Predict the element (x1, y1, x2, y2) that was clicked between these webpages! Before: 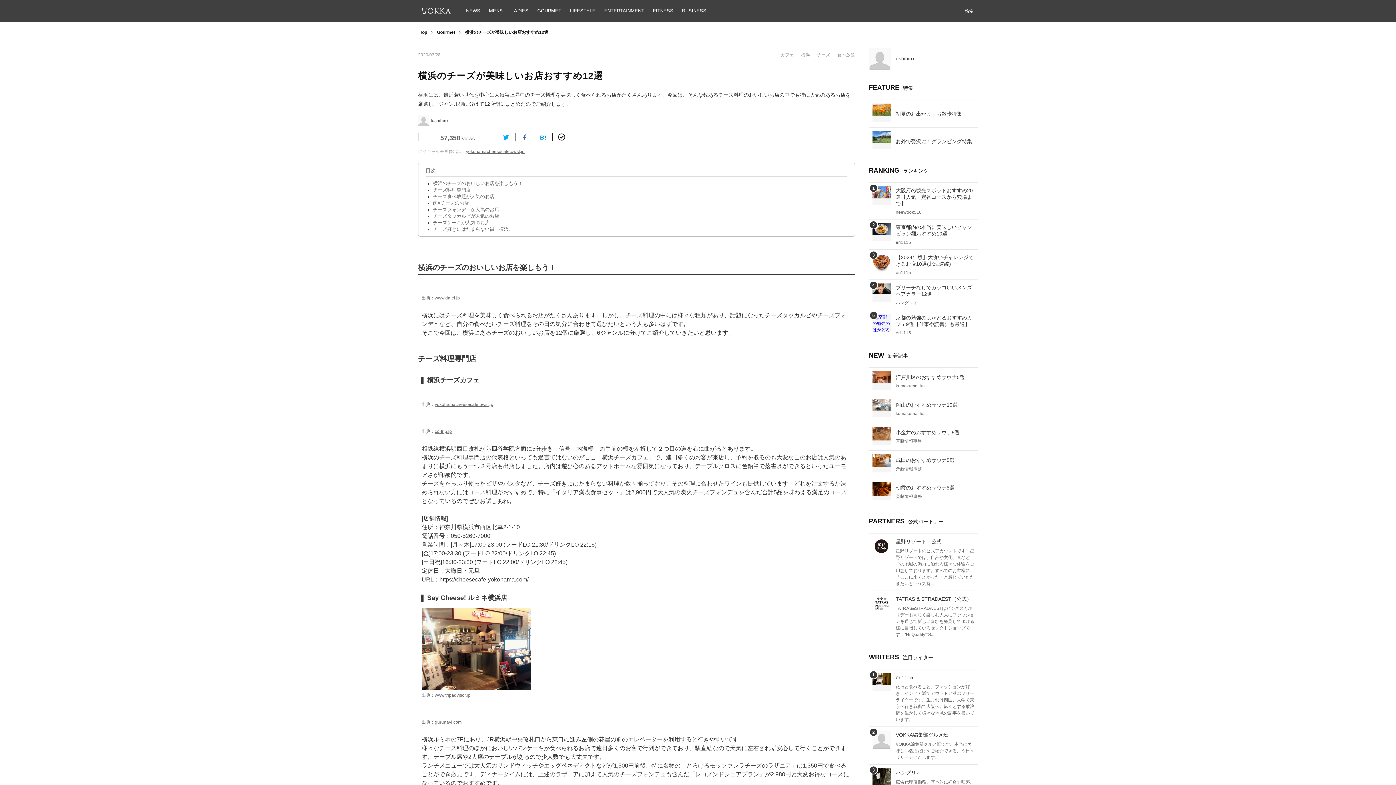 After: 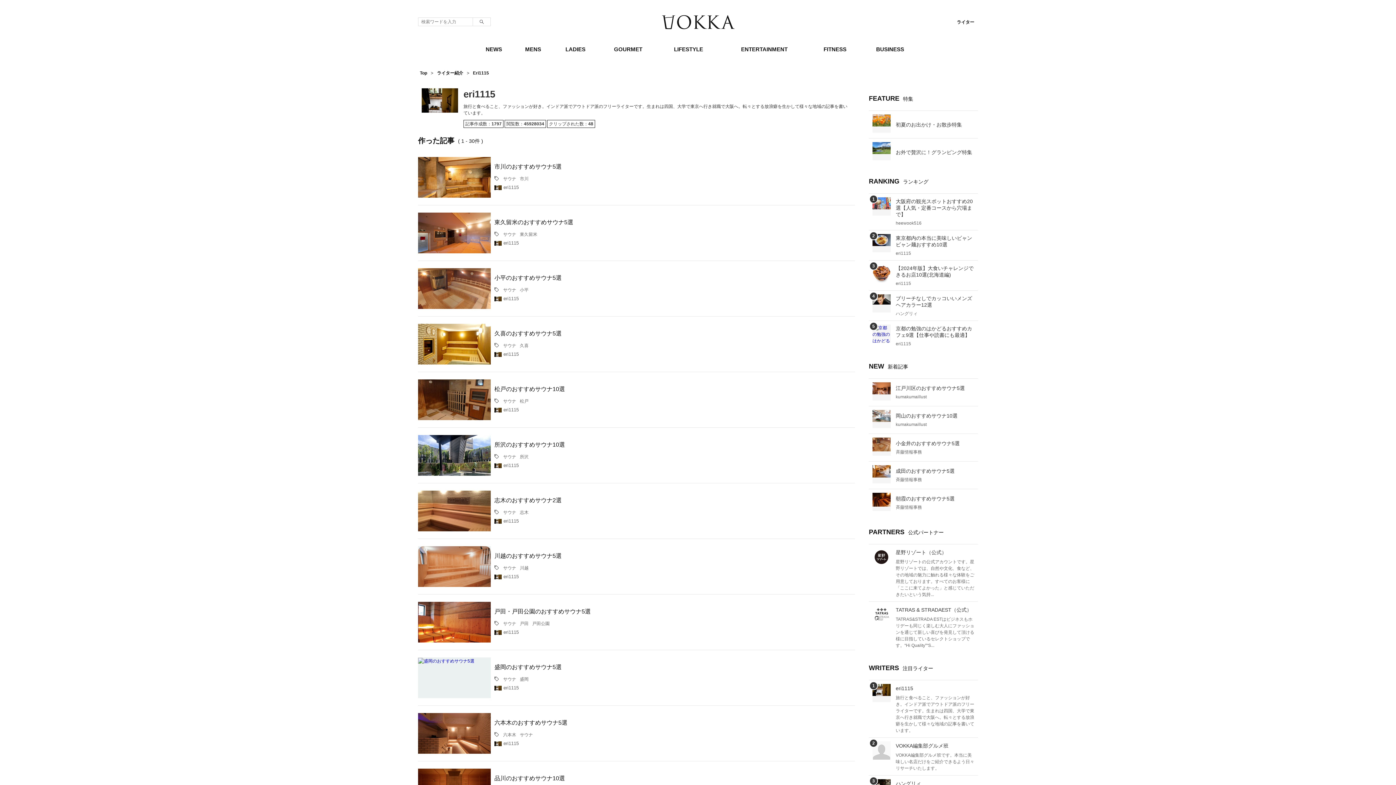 Action: bbox: (896, 240, 911, 245) label: eri1115